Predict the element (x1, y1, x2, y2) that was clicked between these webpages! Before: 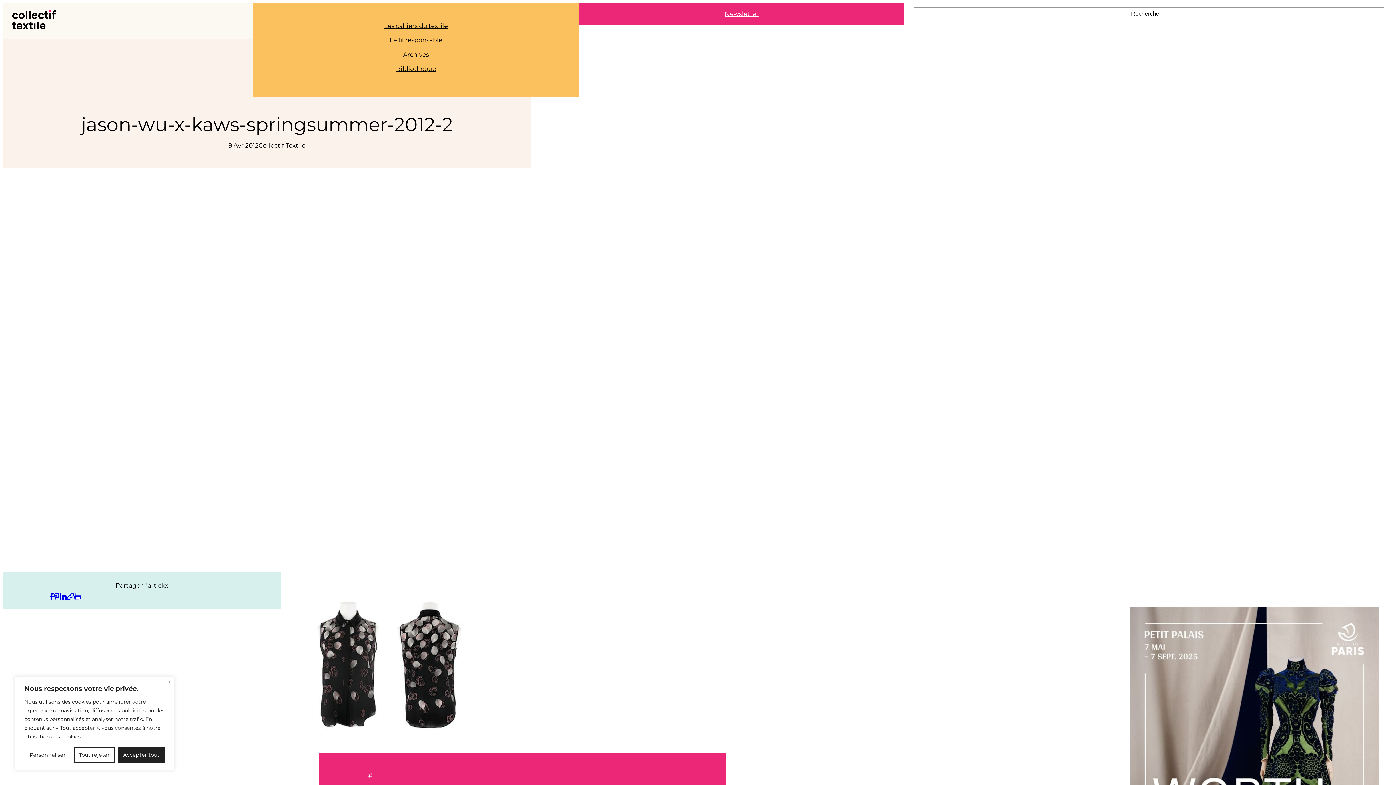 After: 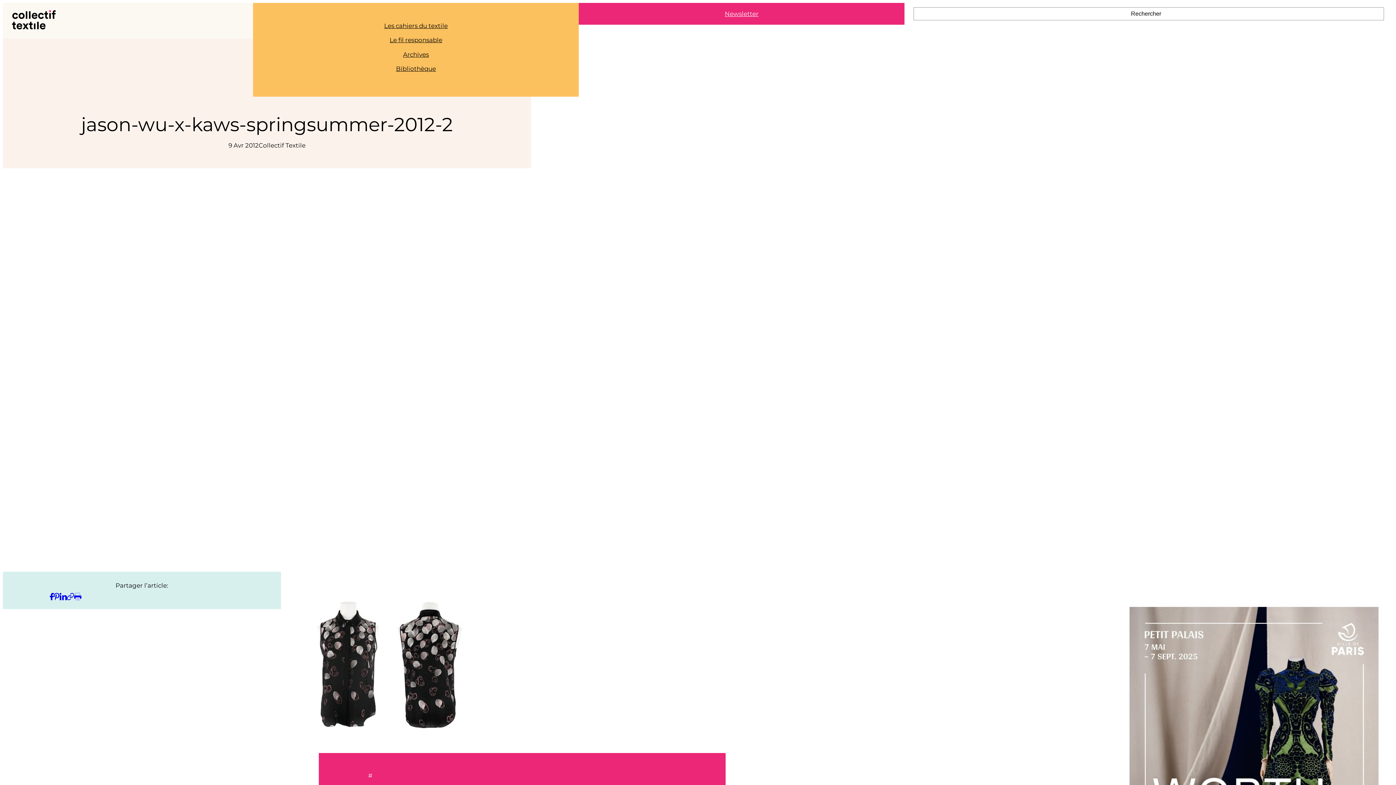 Action: label: Fermer bbox: (167, 680, 170, 684)